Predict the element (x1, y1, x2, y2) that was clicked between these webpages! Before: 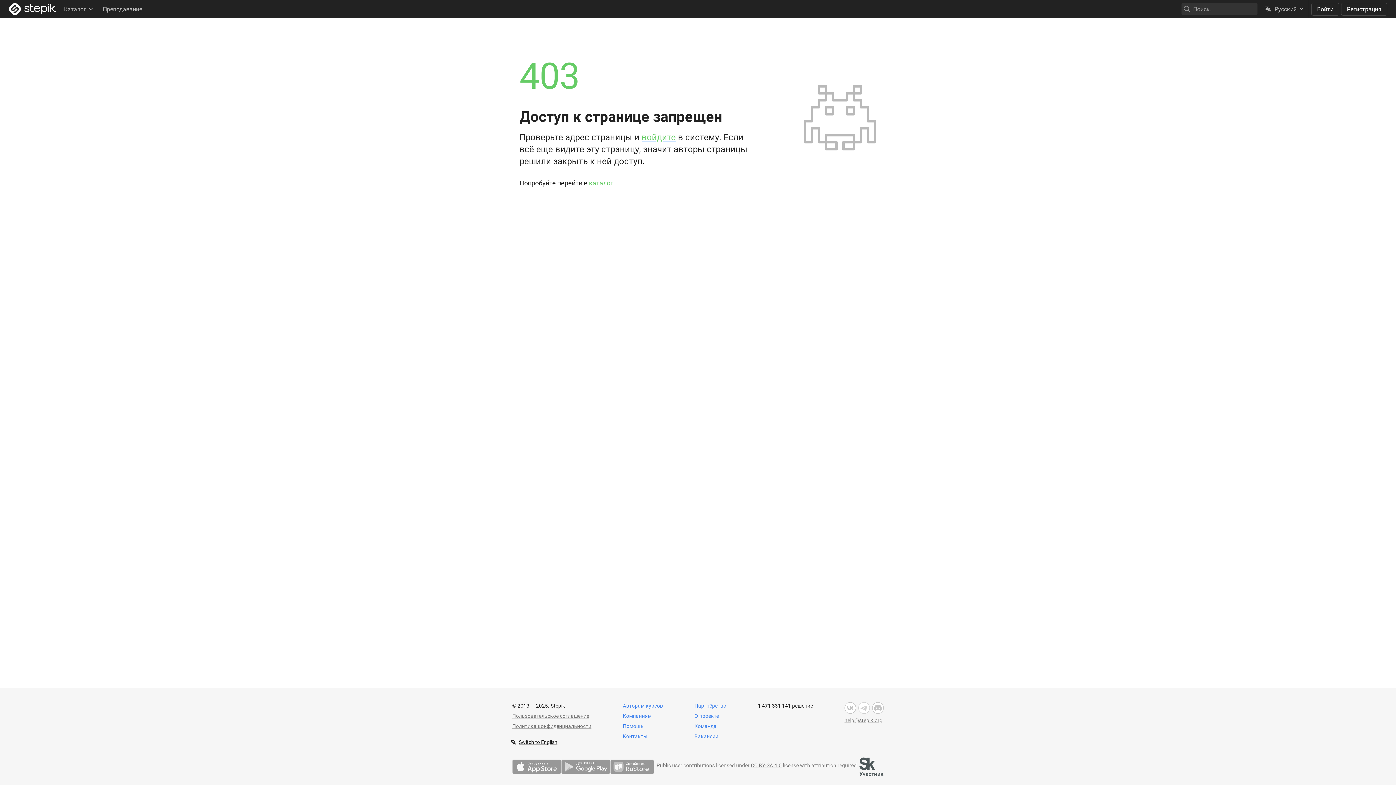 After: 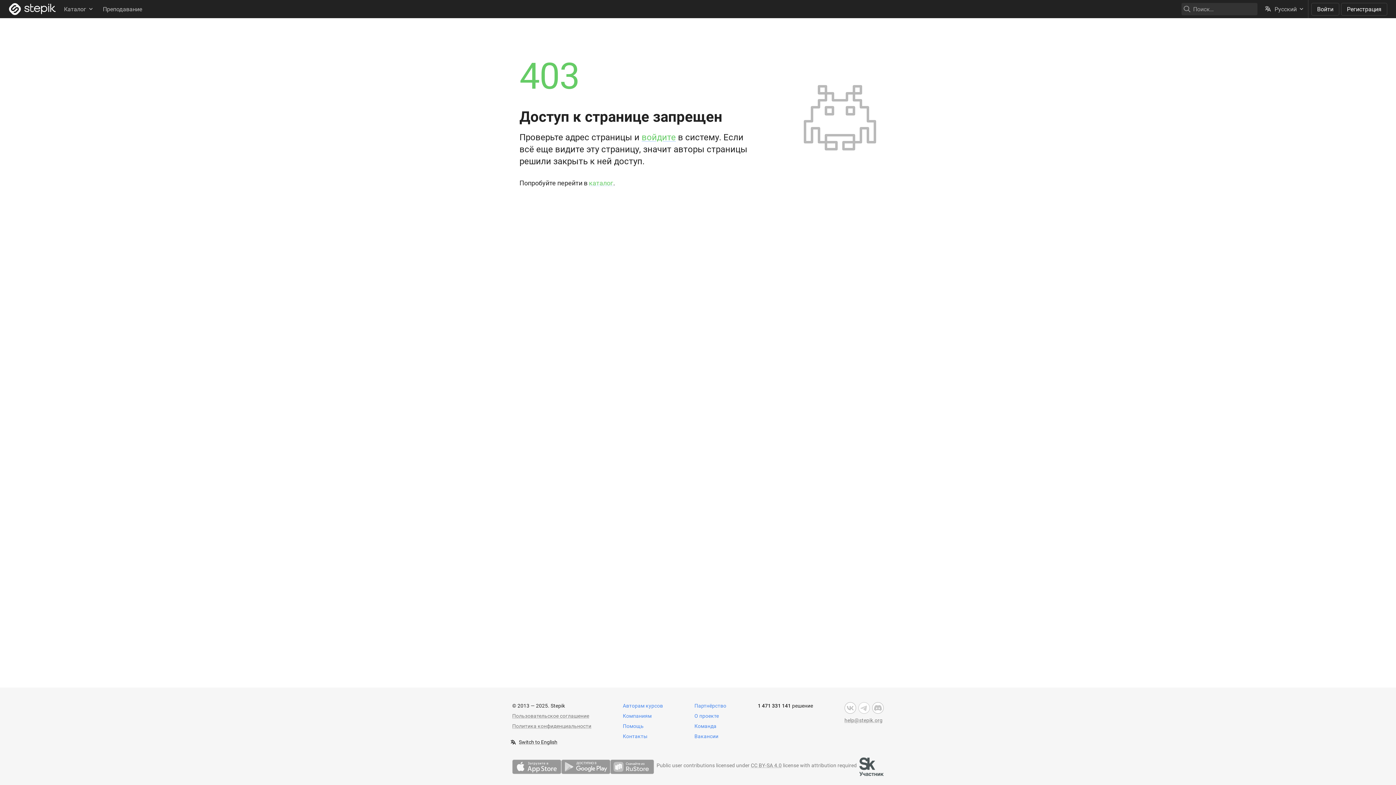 Action: bbox: (856, 754, 887, 780)